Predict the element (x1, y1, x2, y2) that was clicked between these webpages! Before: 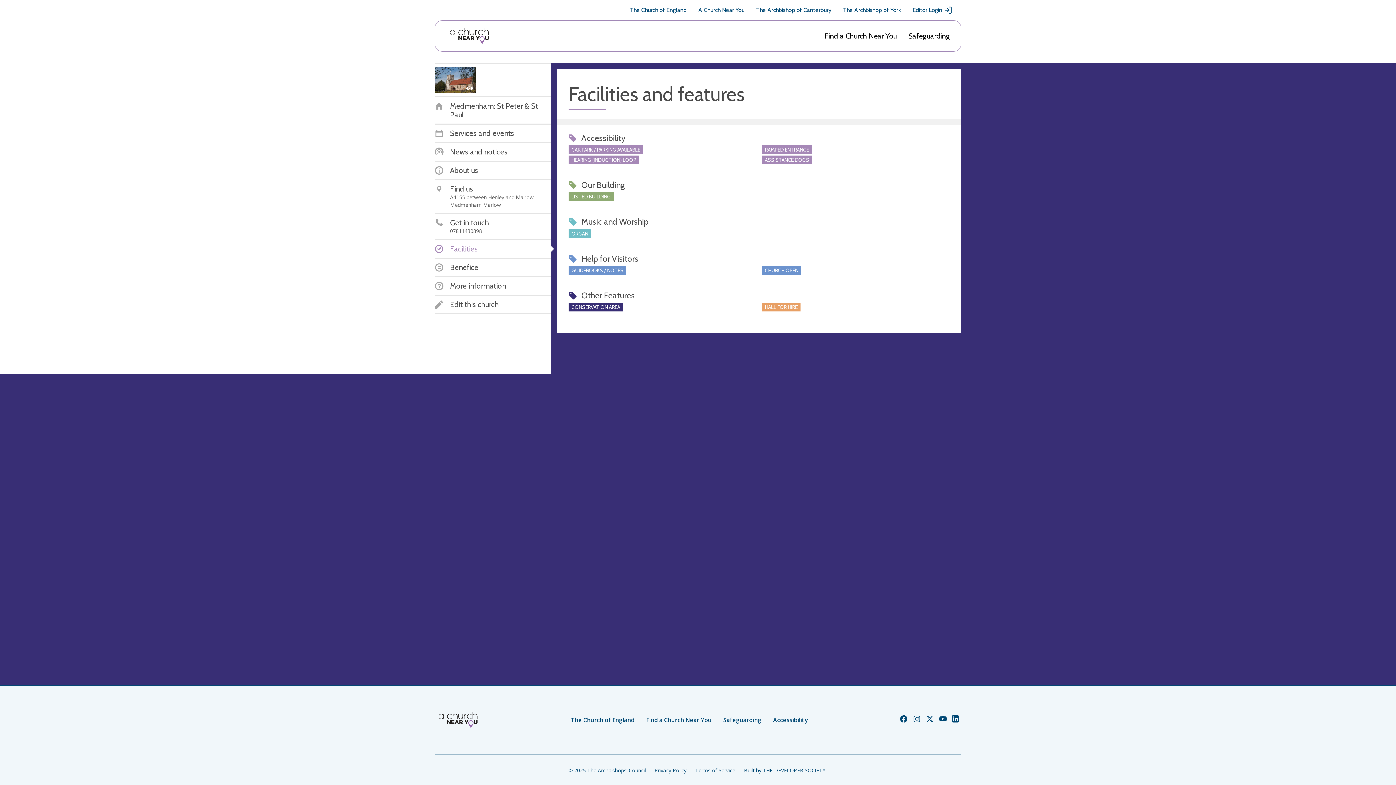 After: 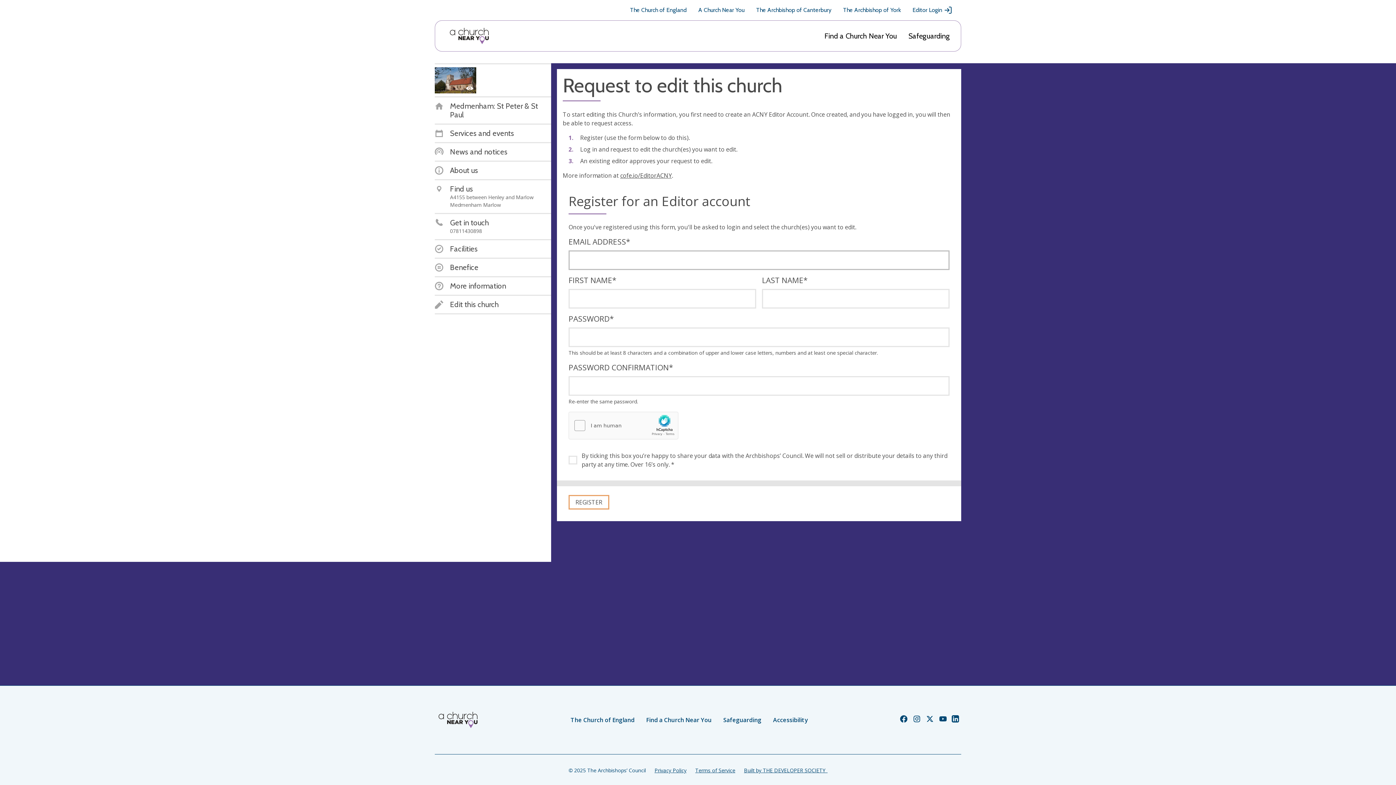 Action: bbox: (434, 300, 498, 309) label: Edit this church